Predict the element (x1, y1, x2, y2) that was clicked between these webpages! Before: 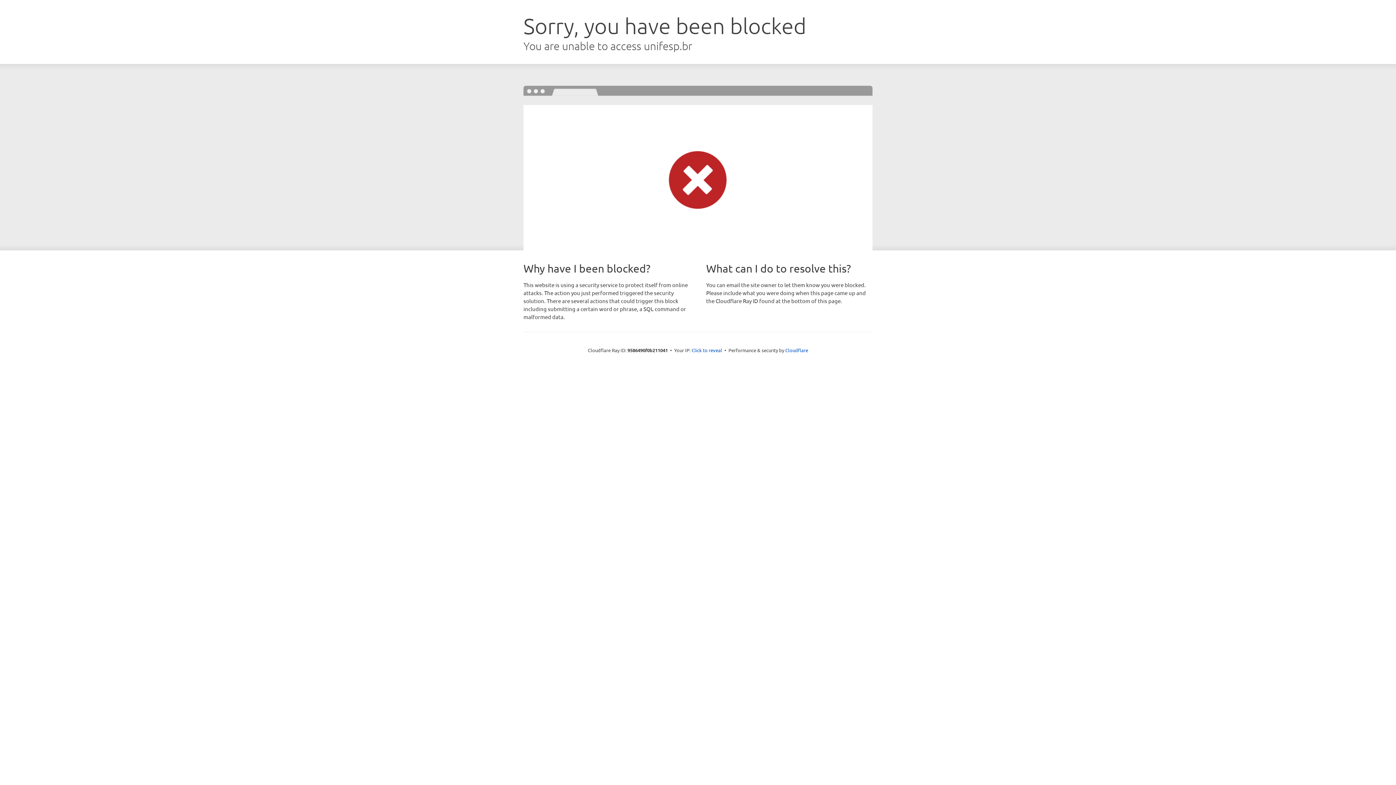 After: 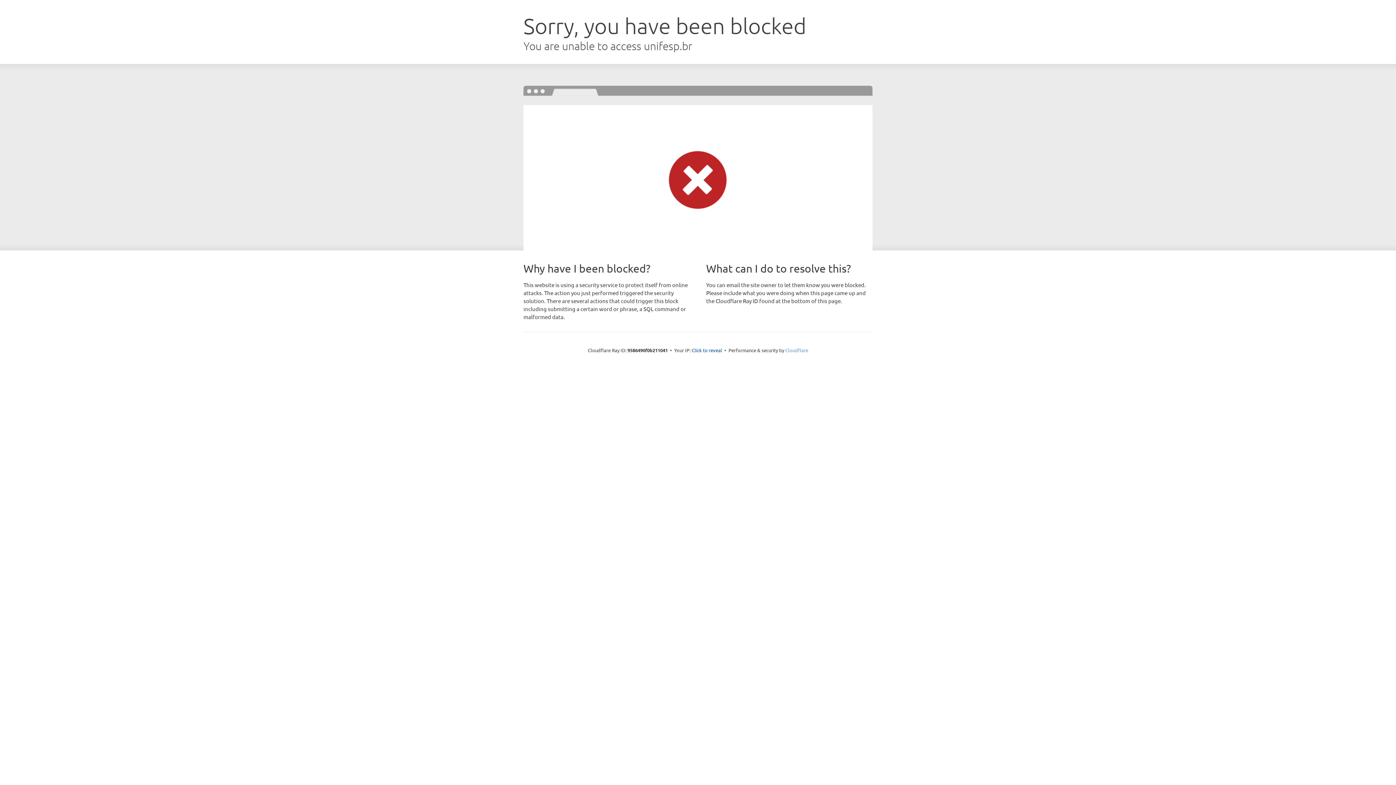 Action: label: Cloudflare bbox: (785, 347, 808, 353)